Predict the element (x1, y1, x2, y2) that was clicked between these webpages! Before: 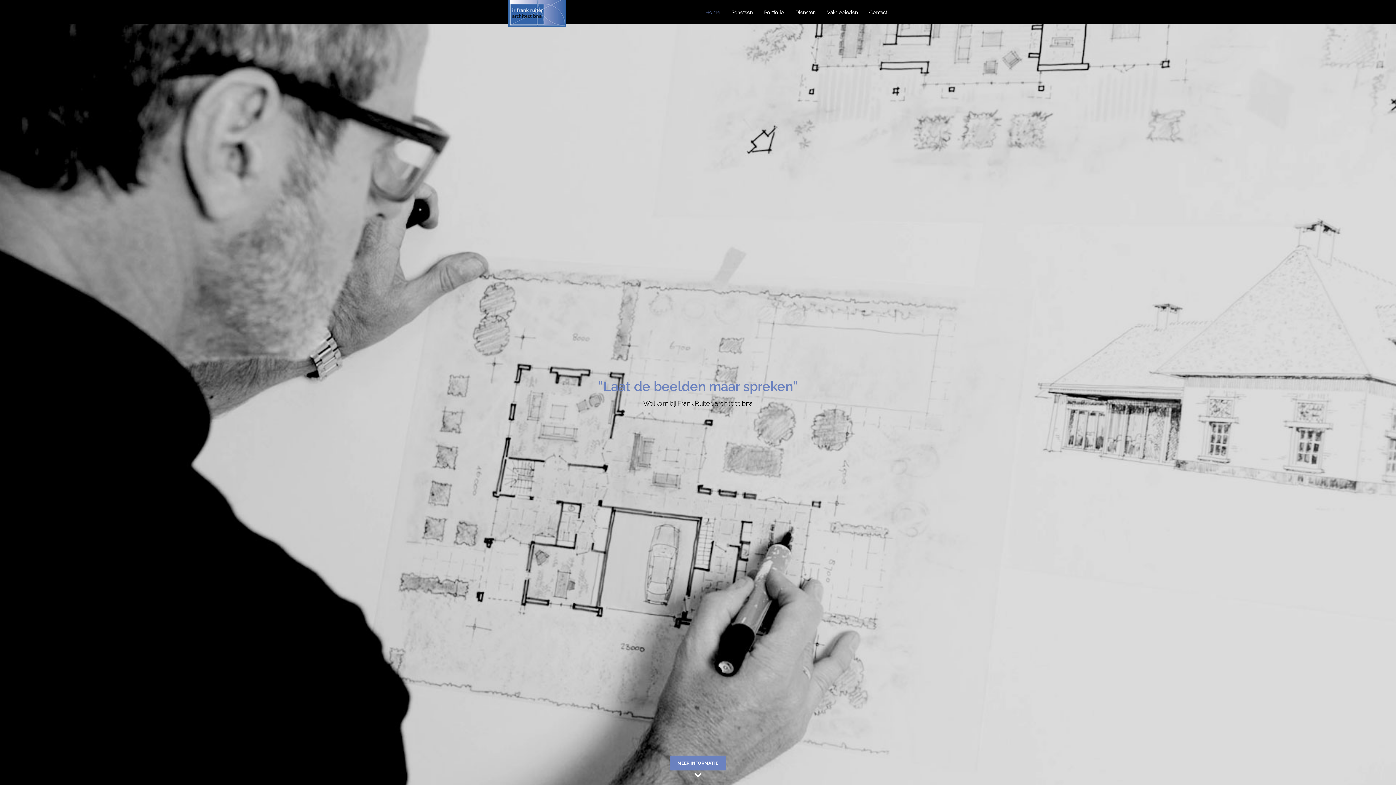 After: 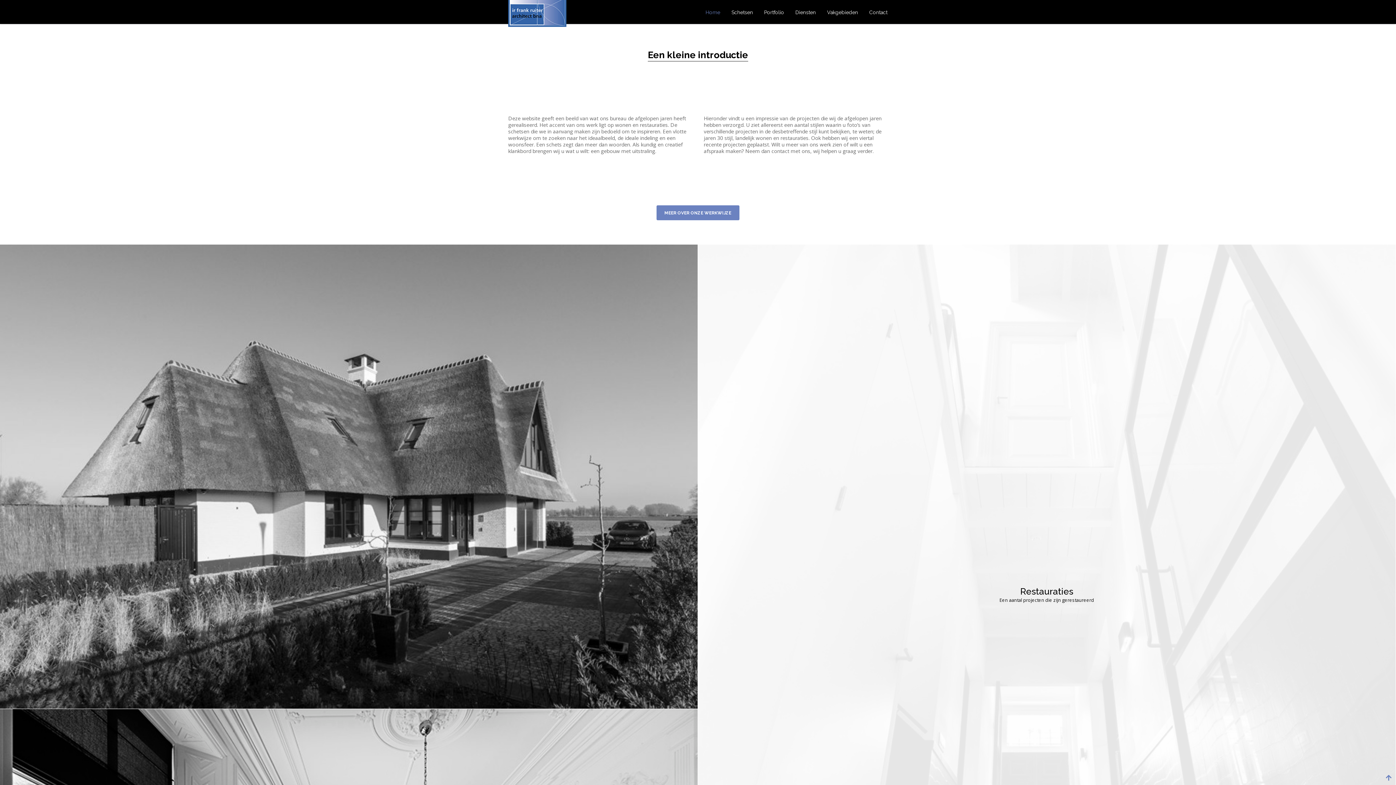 Action: label: MEER INFORMATIE bbox: (669, 756, 726, 770)